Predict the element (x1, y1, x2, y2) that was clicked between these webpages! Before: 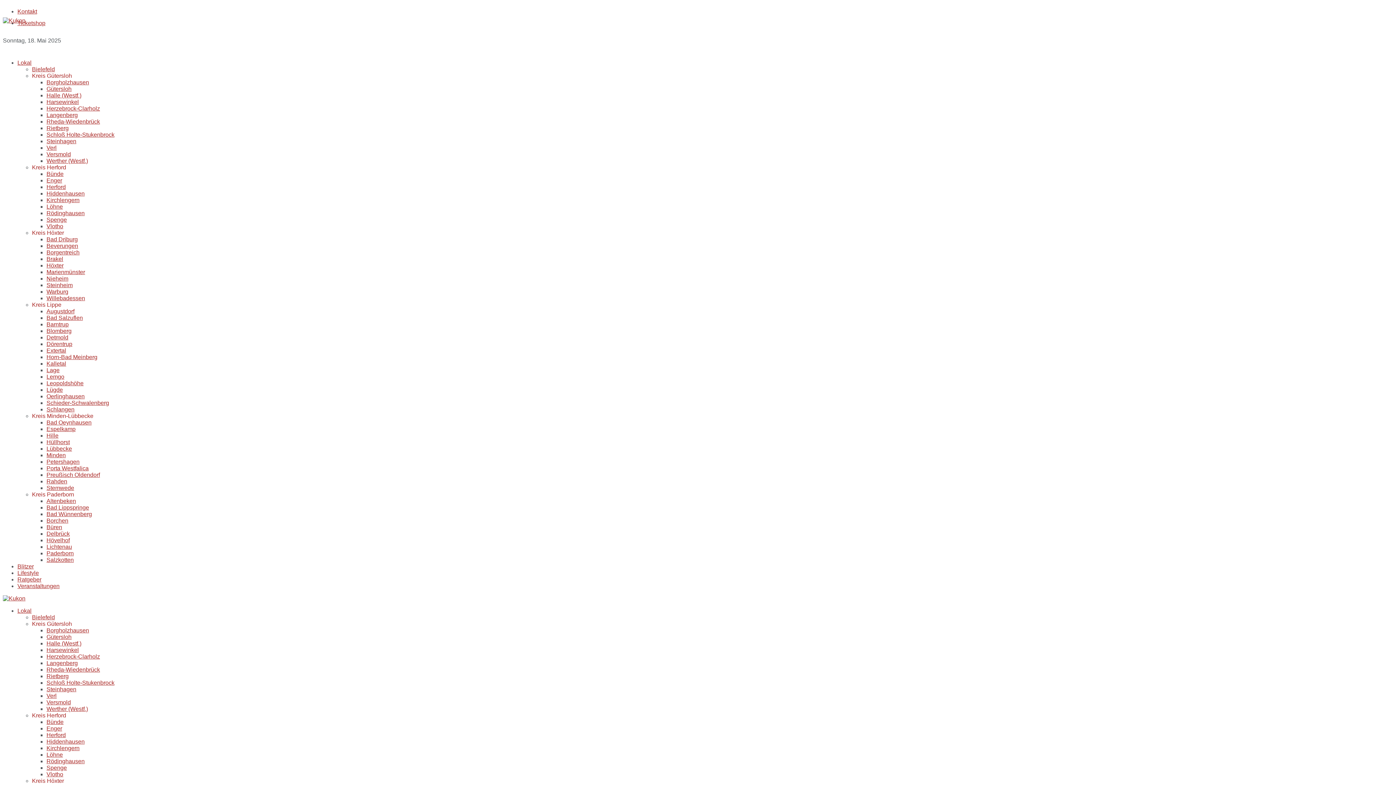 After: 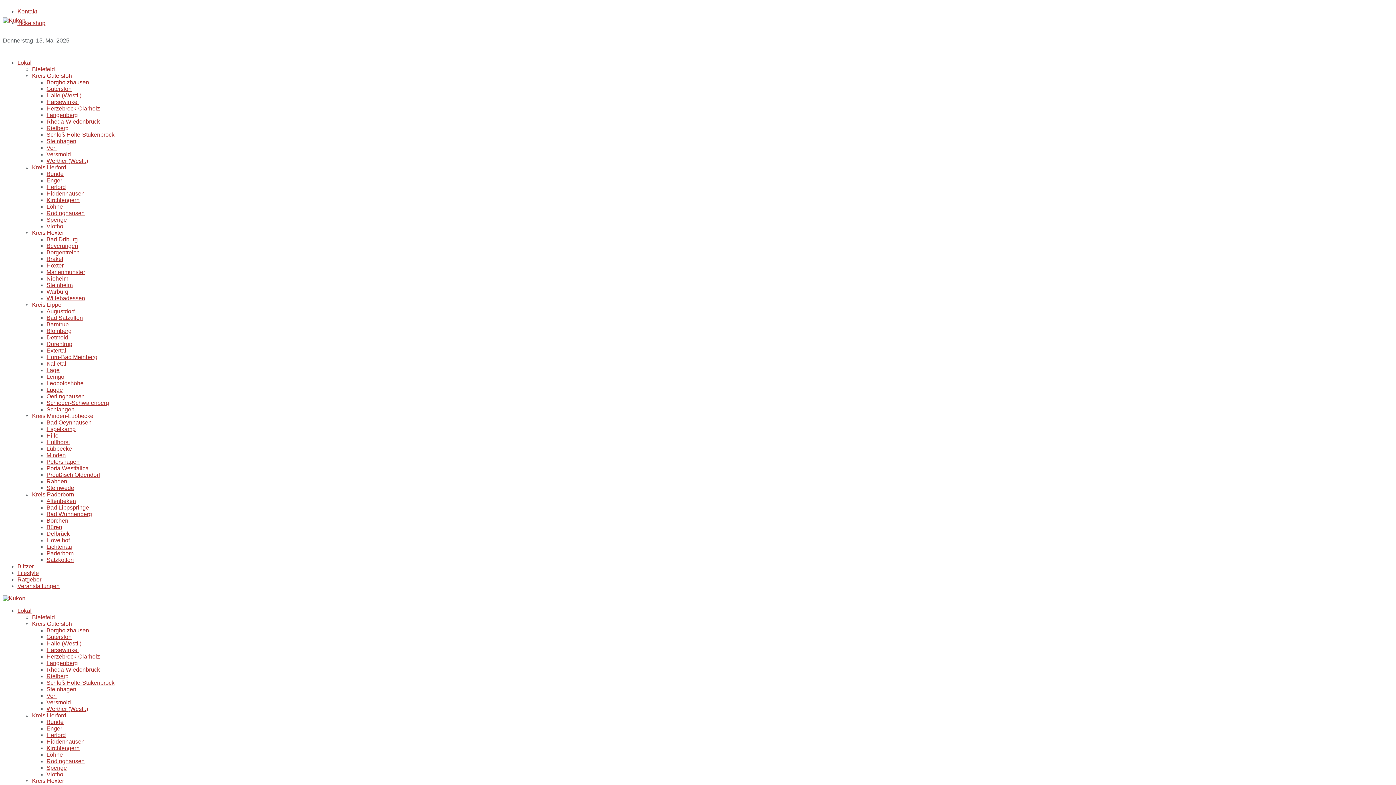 Action: label: Löhne bbox: (46, 752, 62, 758)